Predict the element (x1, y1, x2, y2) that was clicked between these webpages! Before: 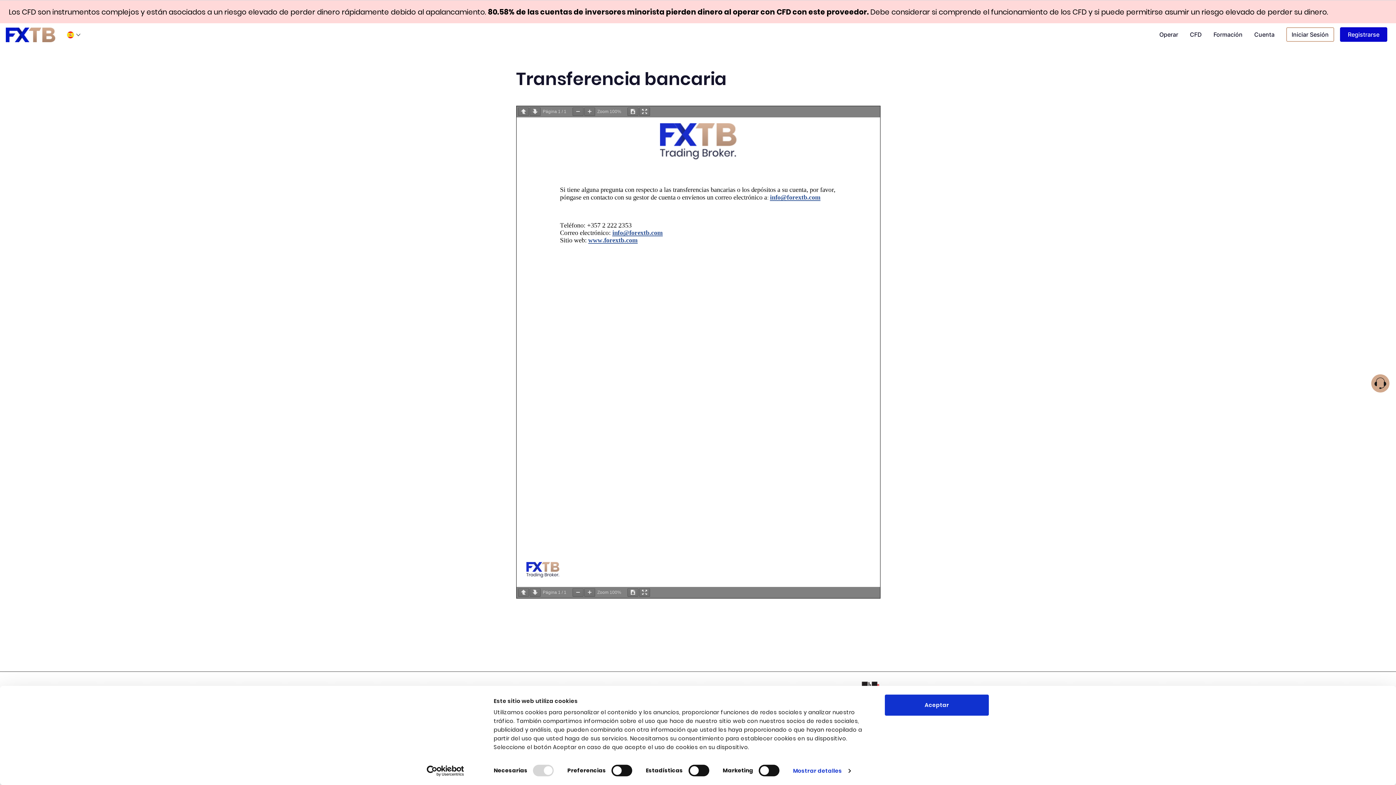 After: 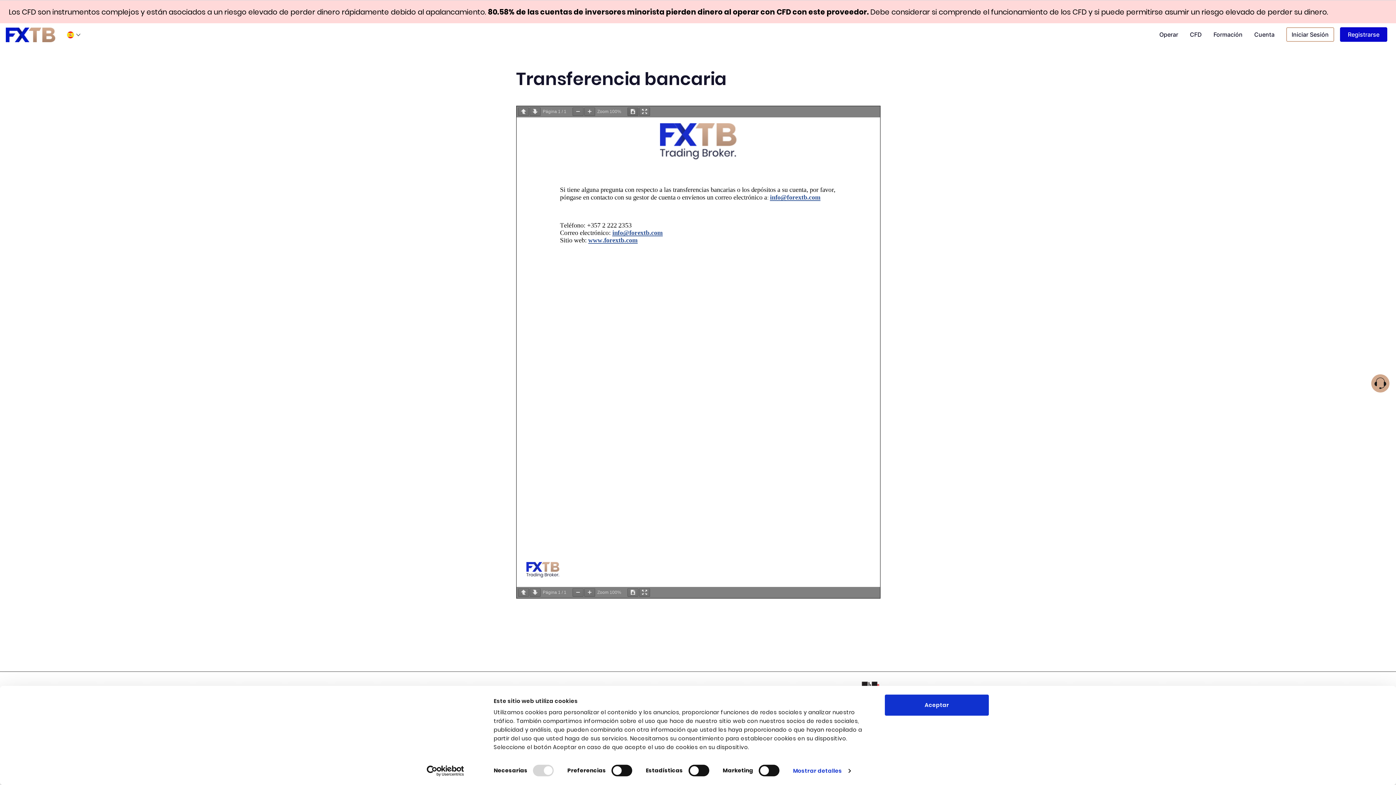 Action: bbox: (627, 107, 638, 116)